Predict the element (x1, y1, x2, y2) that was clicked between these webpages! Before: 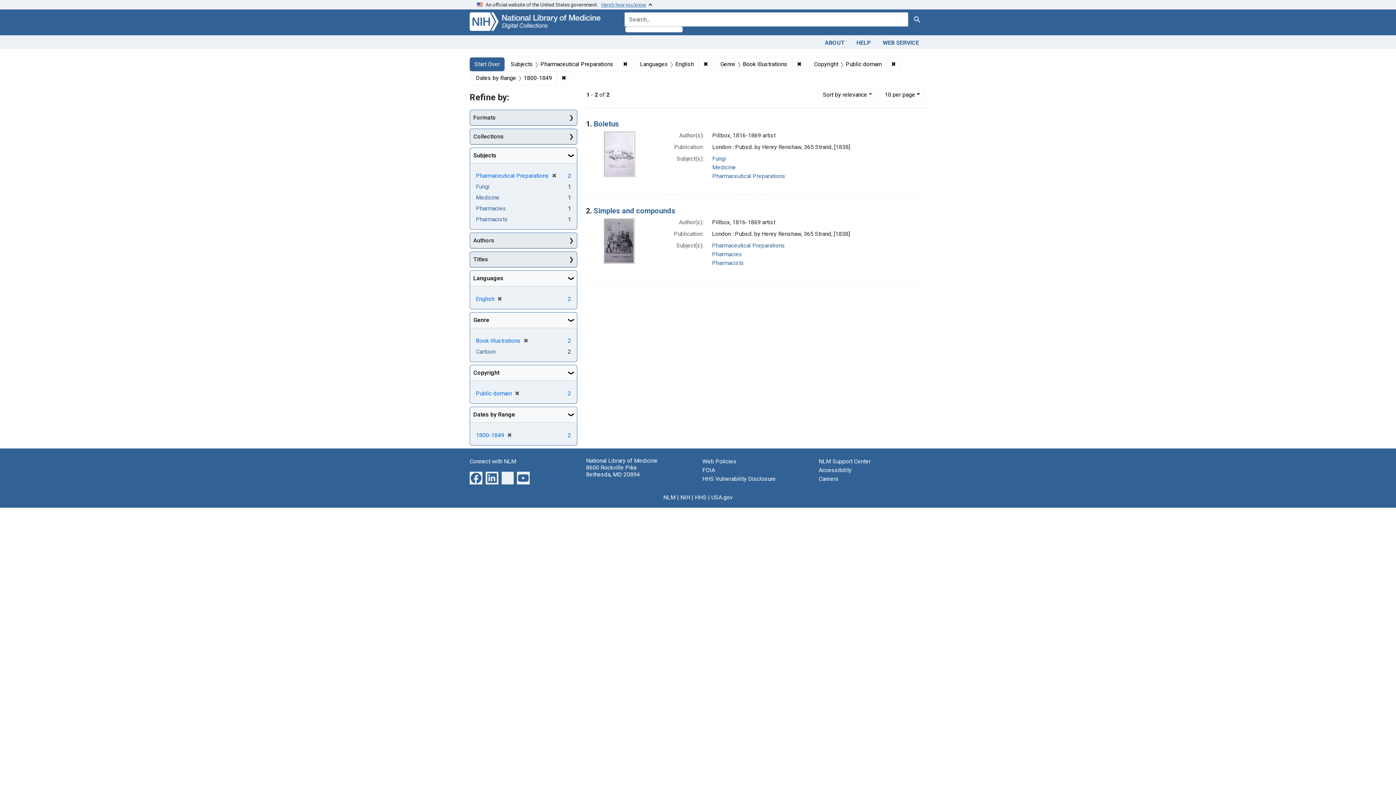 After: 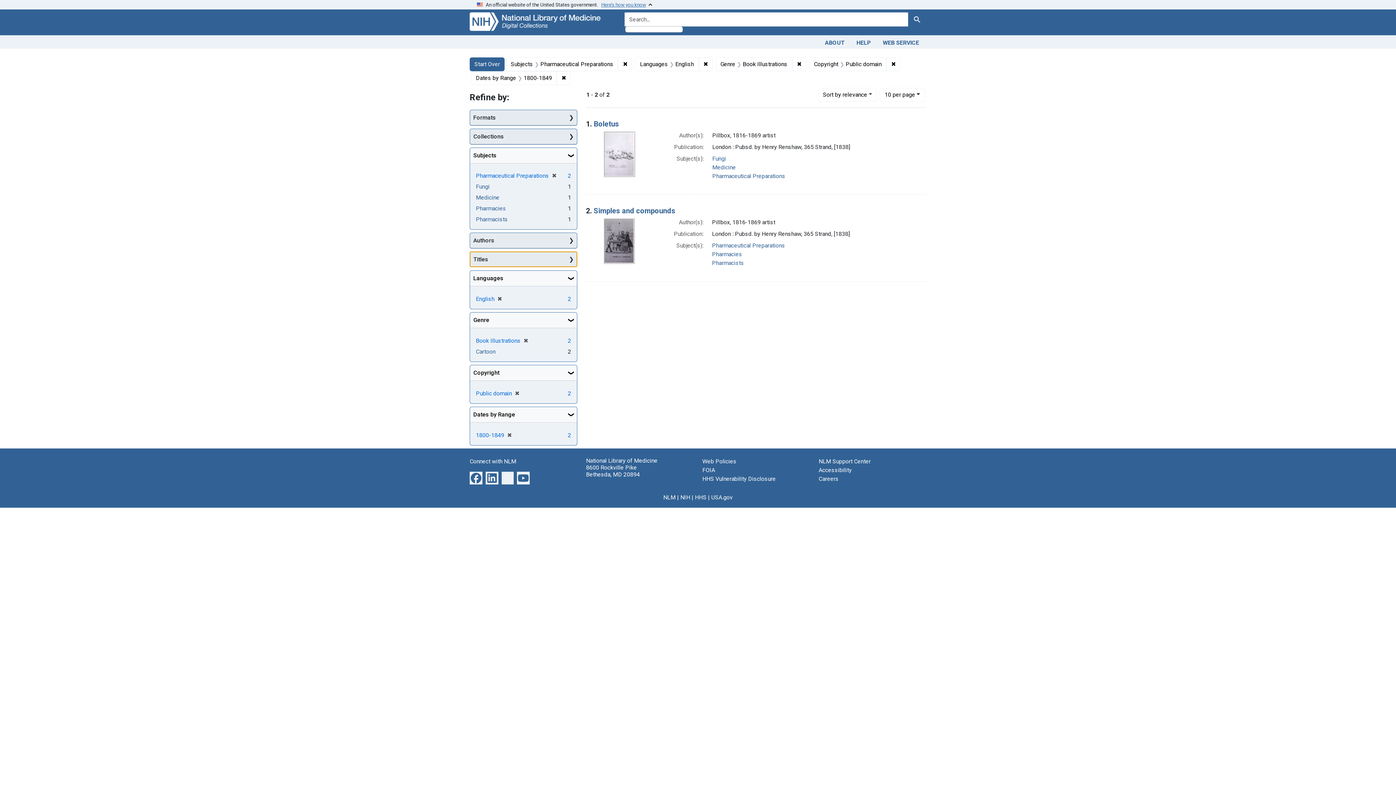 Action: label: Titles bbox: (470, 252, 577, 267)